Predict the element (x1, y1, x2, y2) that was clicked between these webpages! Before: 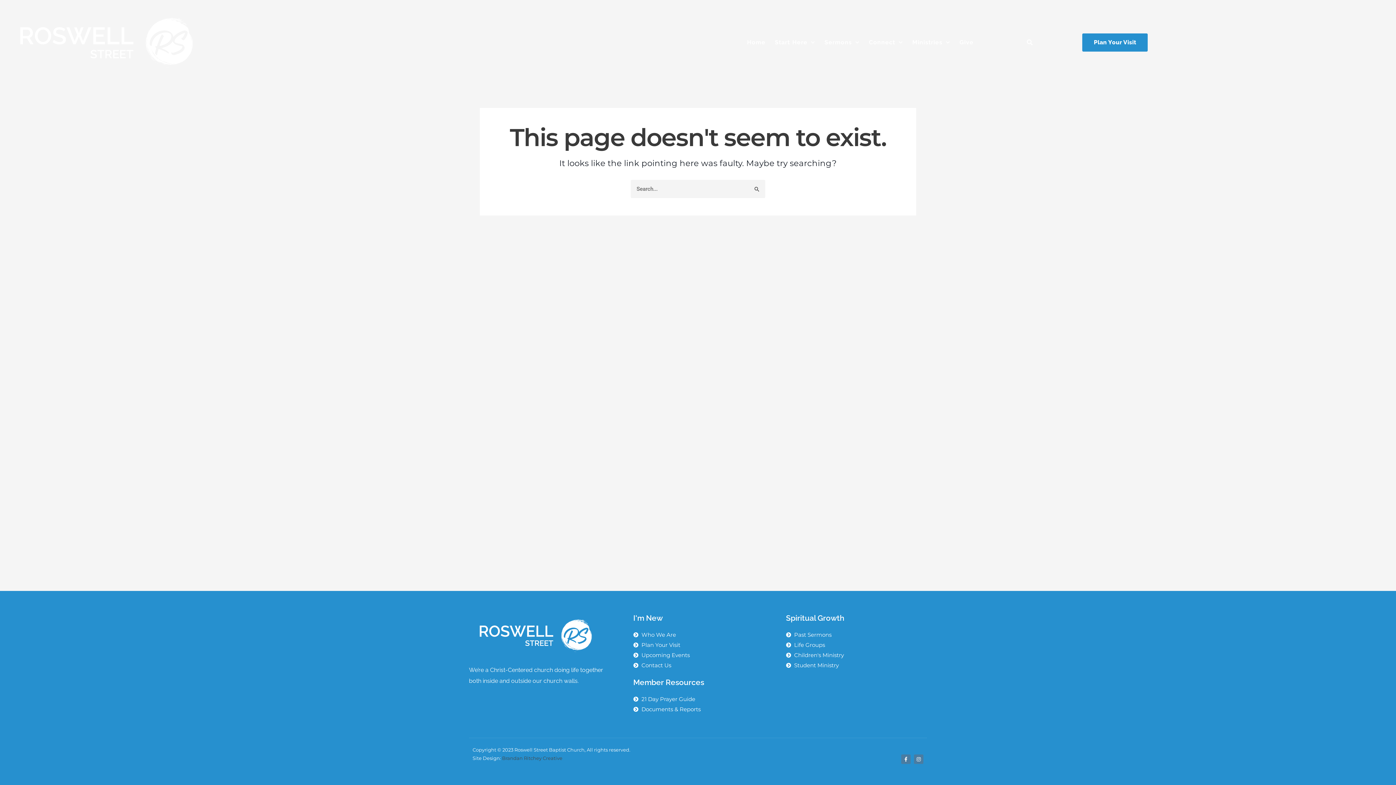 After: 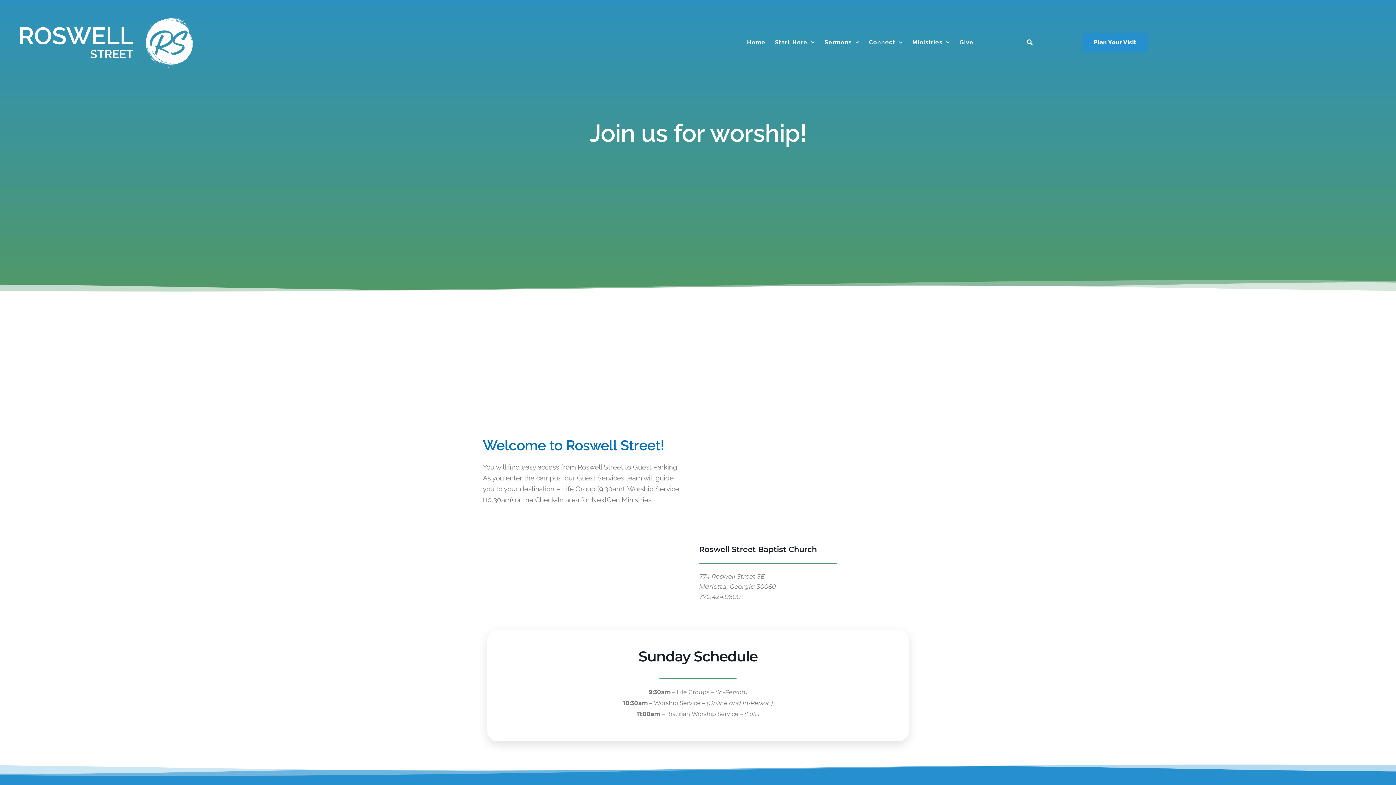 Action: bbox: (633, 640, 762, 650) label: Plan Your Visit